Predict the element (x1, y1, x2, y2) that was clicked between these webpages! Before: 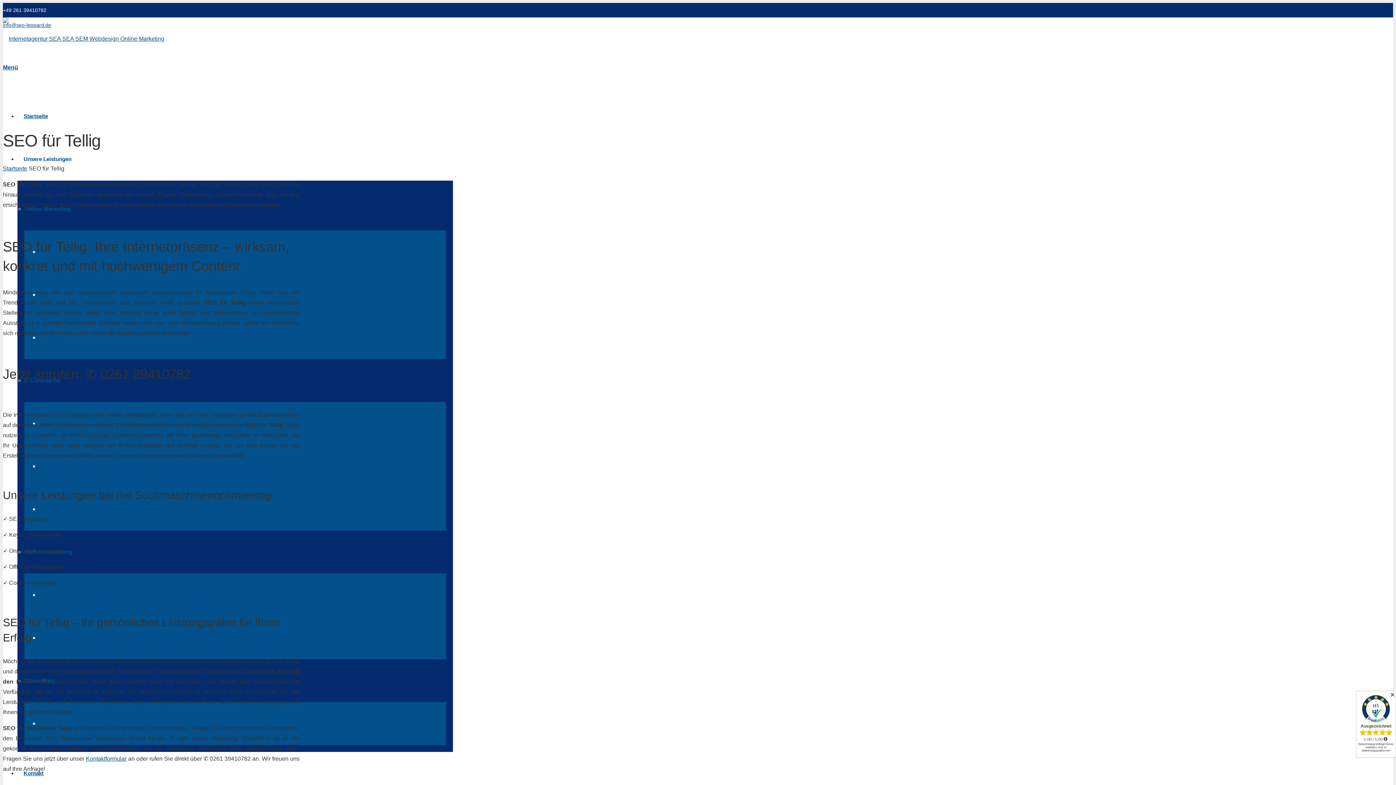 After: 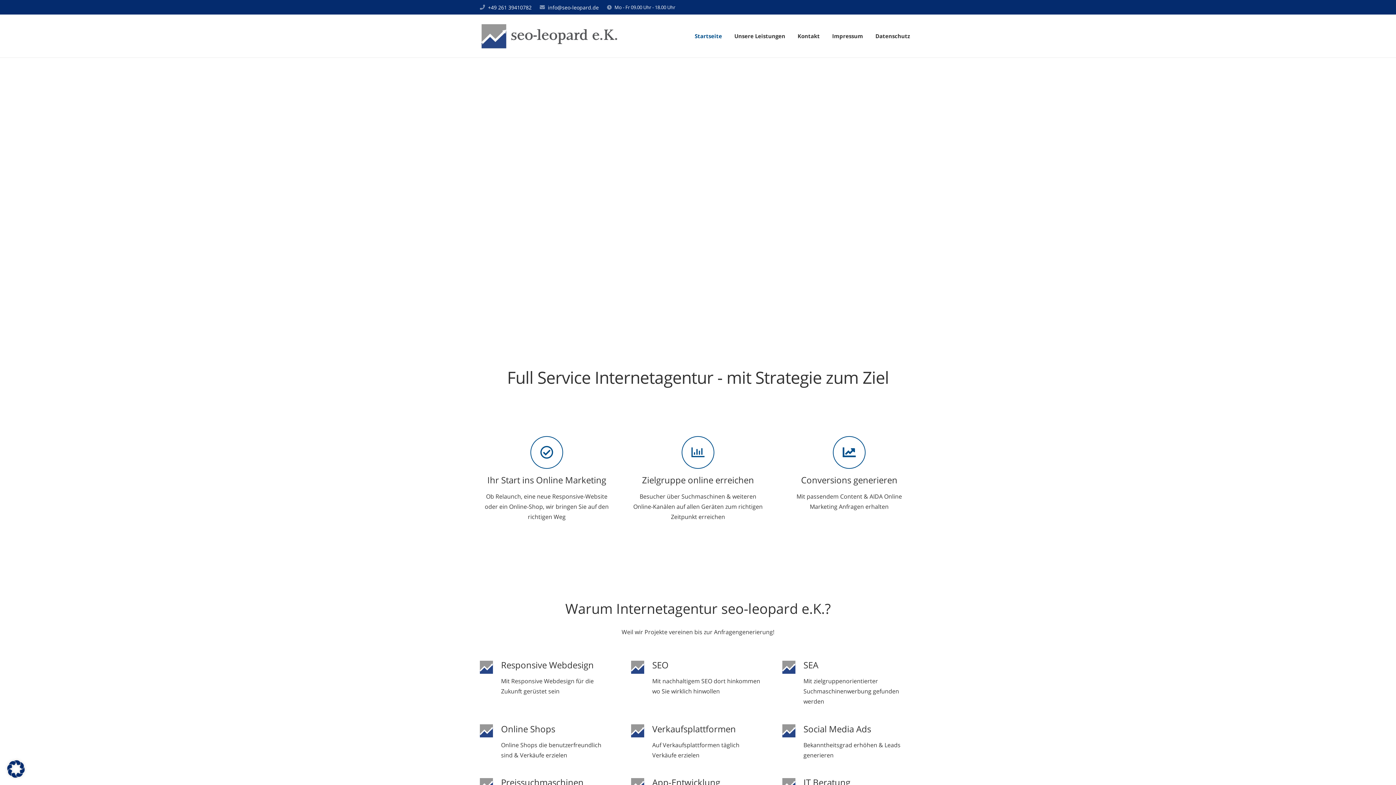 Action: label: Startseite bbox: (2, 165, 27, 171)